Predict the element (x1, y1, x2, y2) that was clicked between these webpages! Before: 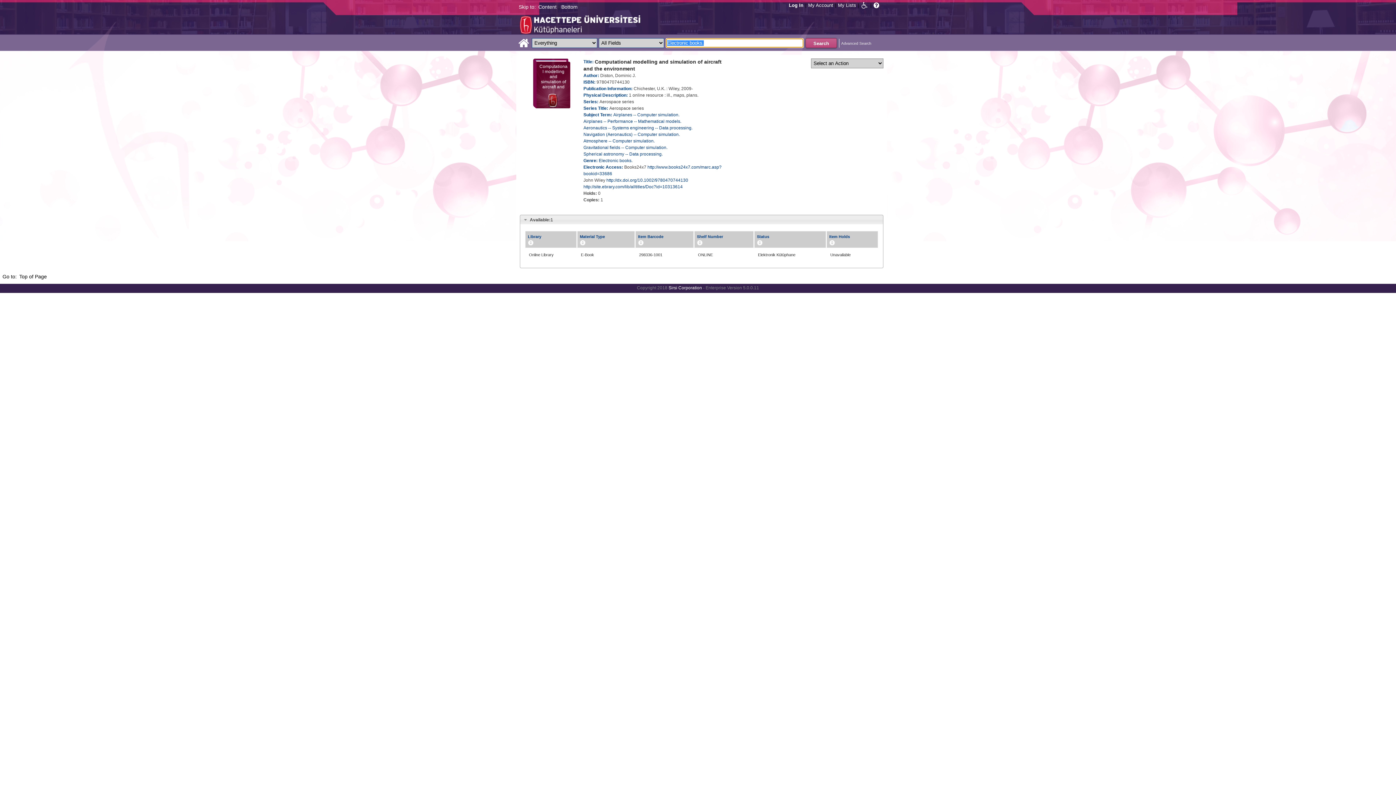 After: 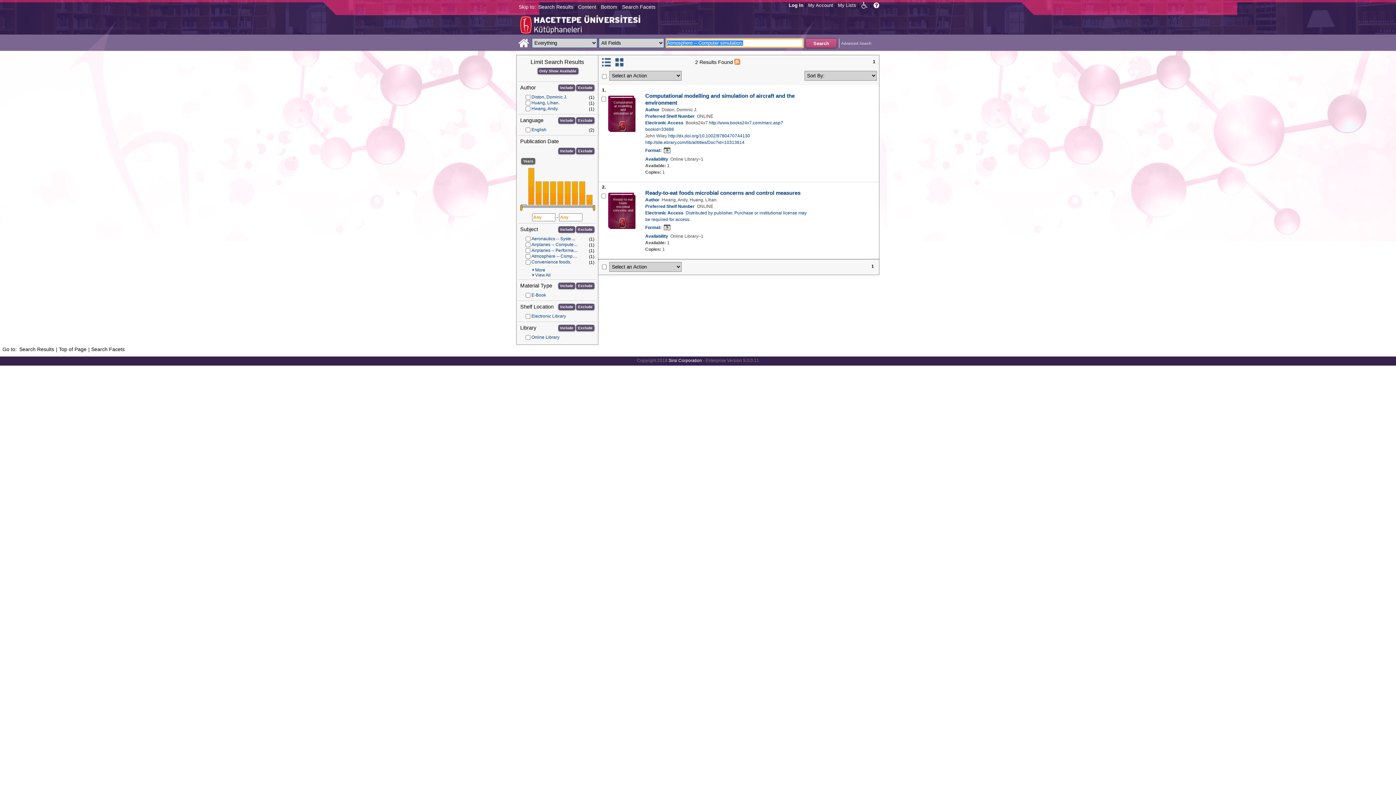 Action: label: Atmosphere -- Computer simulation. bbox: (583, 138, 654, 143)